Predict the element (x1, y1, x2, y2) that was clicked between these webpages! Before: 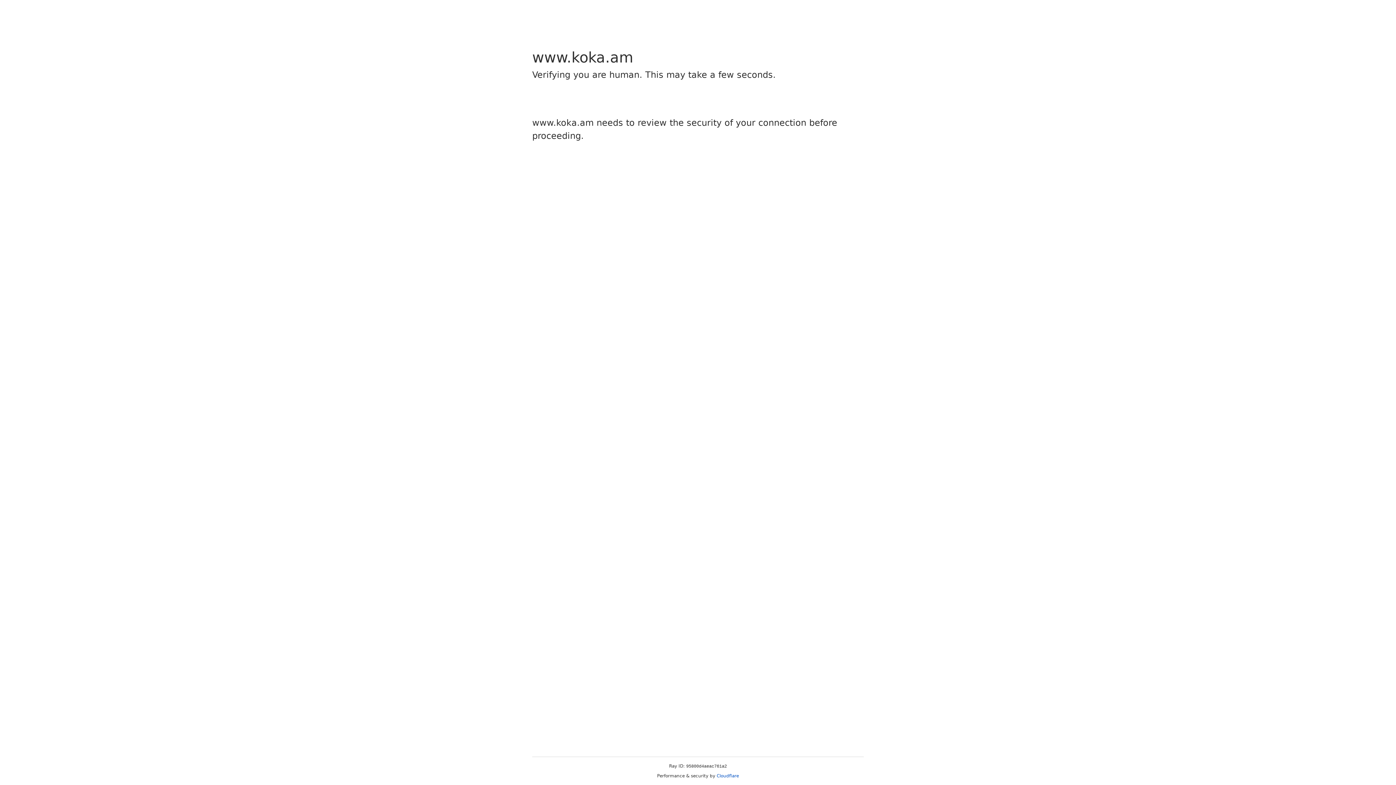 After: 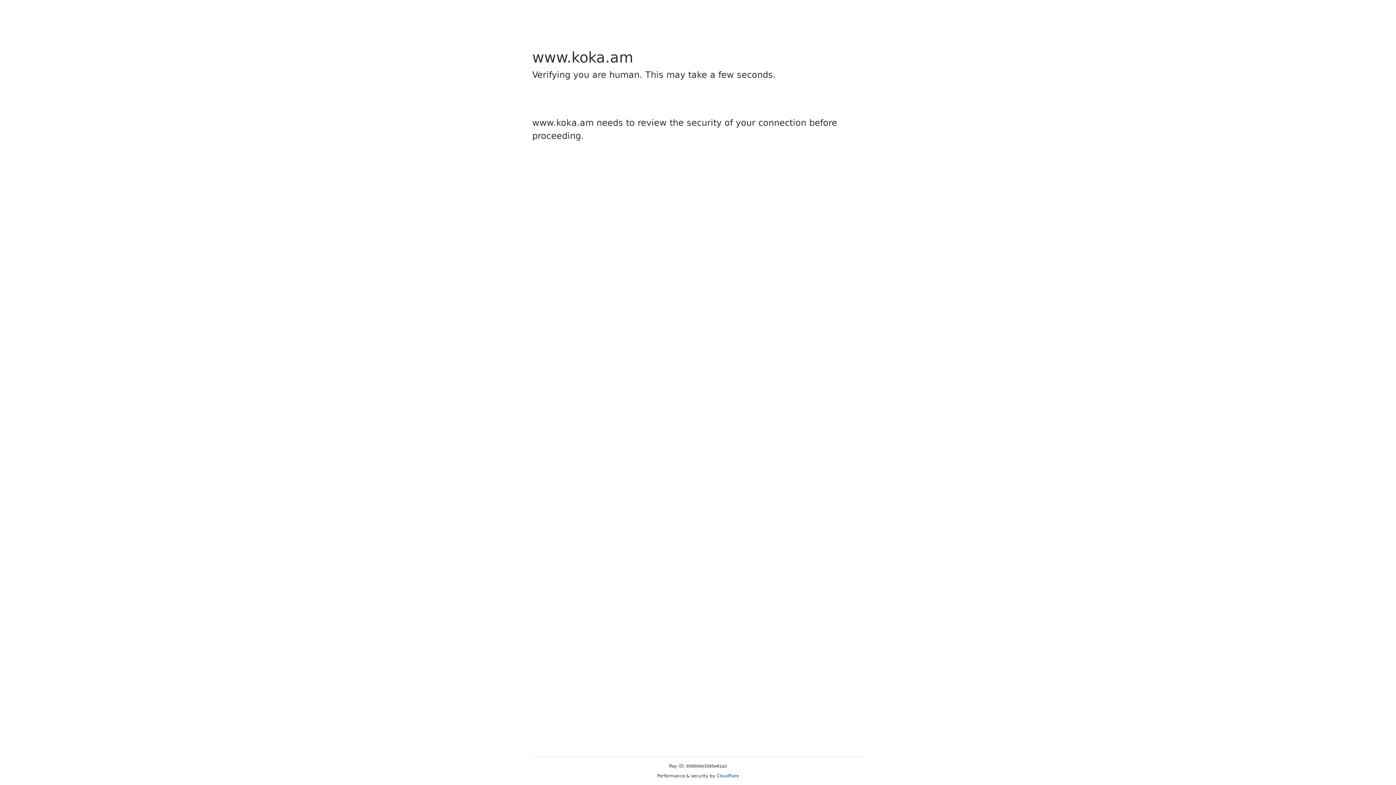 Action: bbox: (716, 773, 739, 778) label: Cloudflare